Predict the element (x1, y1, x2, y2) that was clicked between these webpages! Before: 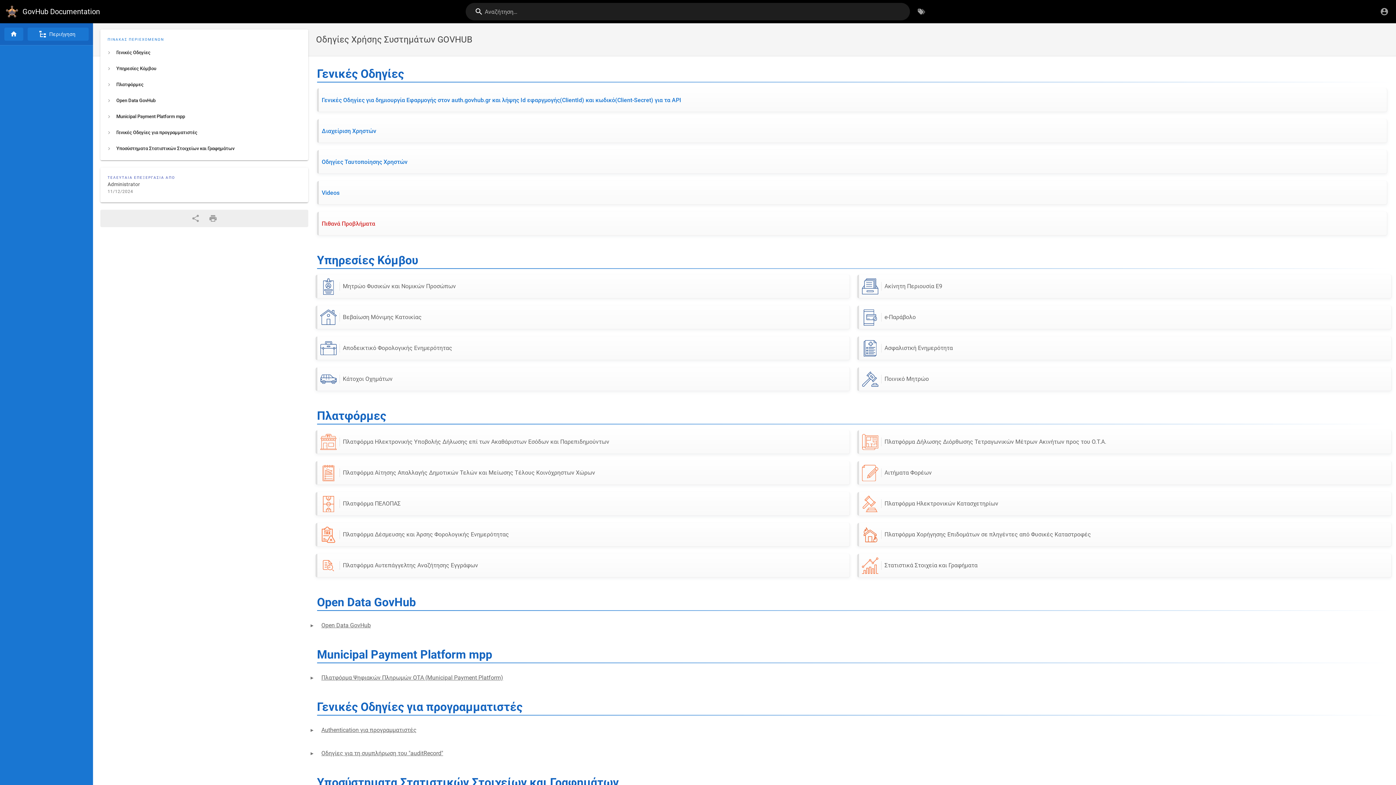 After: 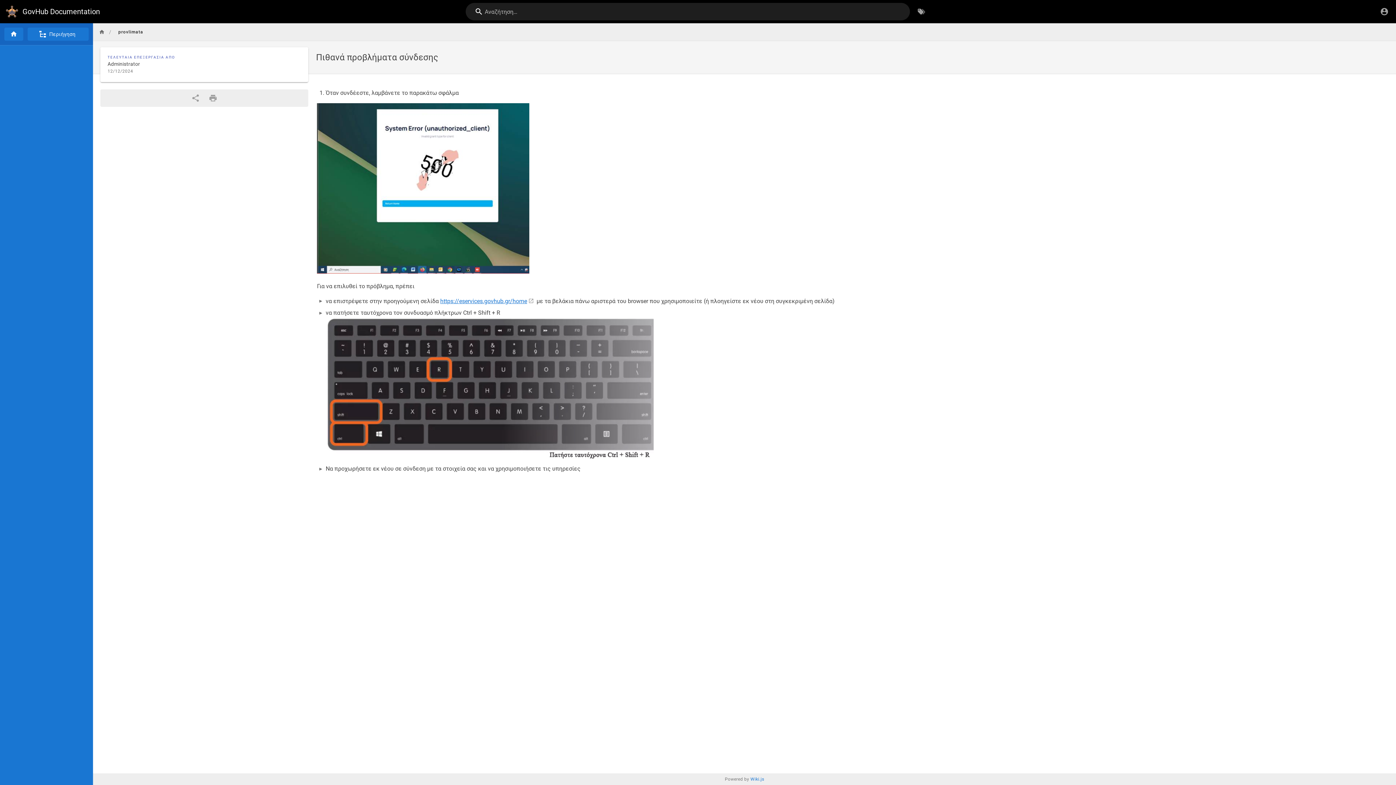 Action: label: Πιθανά Προβλήματα bbox: (318, 212, 1387, 235)